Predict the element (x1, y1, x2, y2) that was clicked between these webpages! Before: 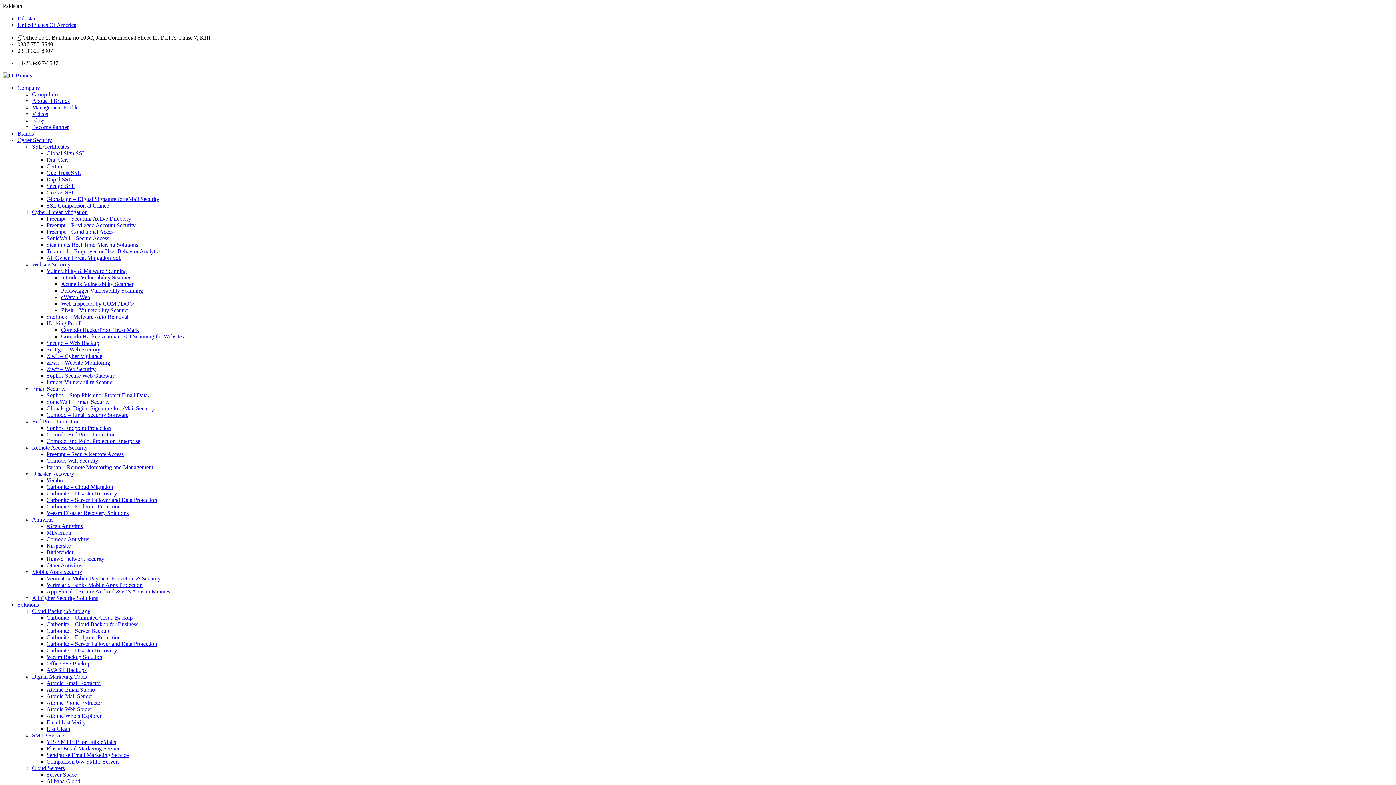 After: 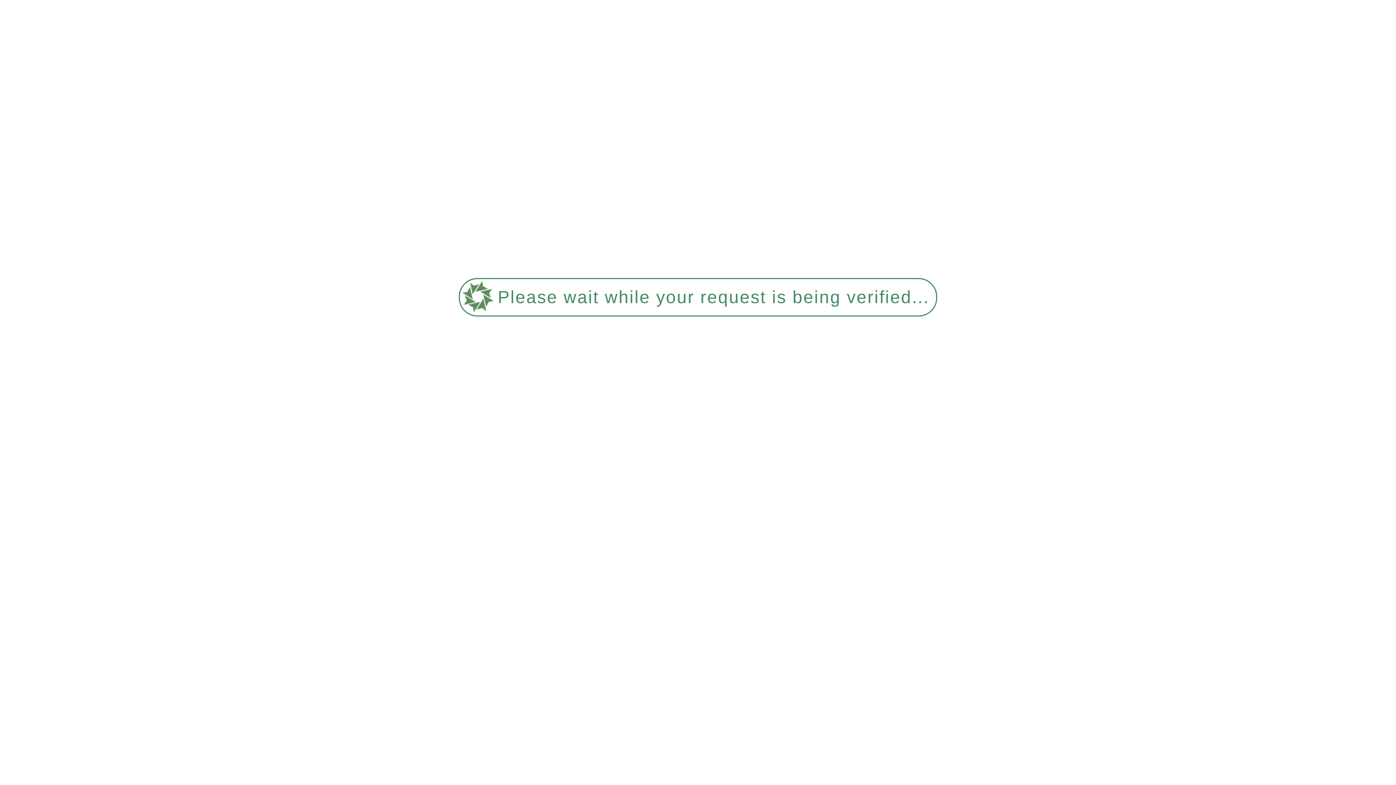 Action: bbox: (46, 549, 73, 555) label: Bitdefender